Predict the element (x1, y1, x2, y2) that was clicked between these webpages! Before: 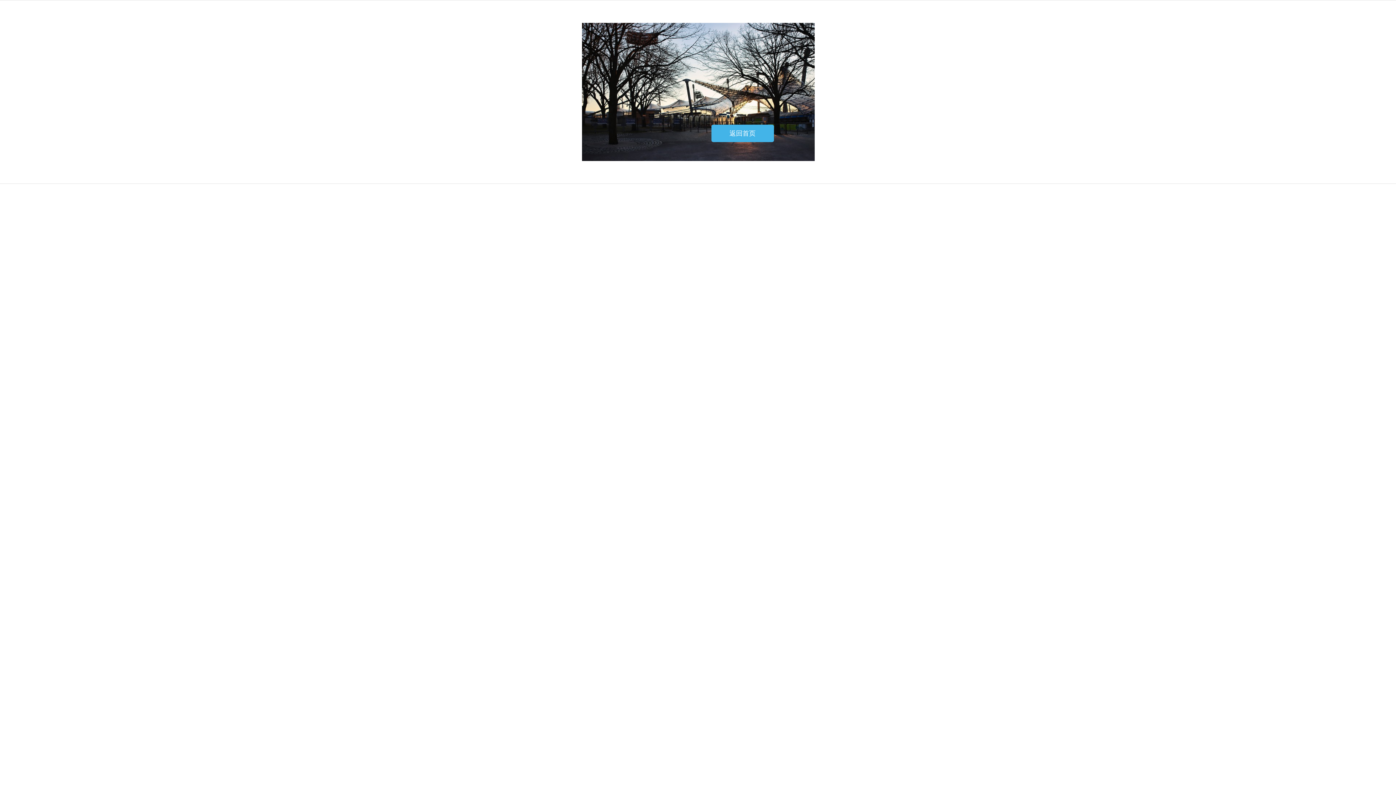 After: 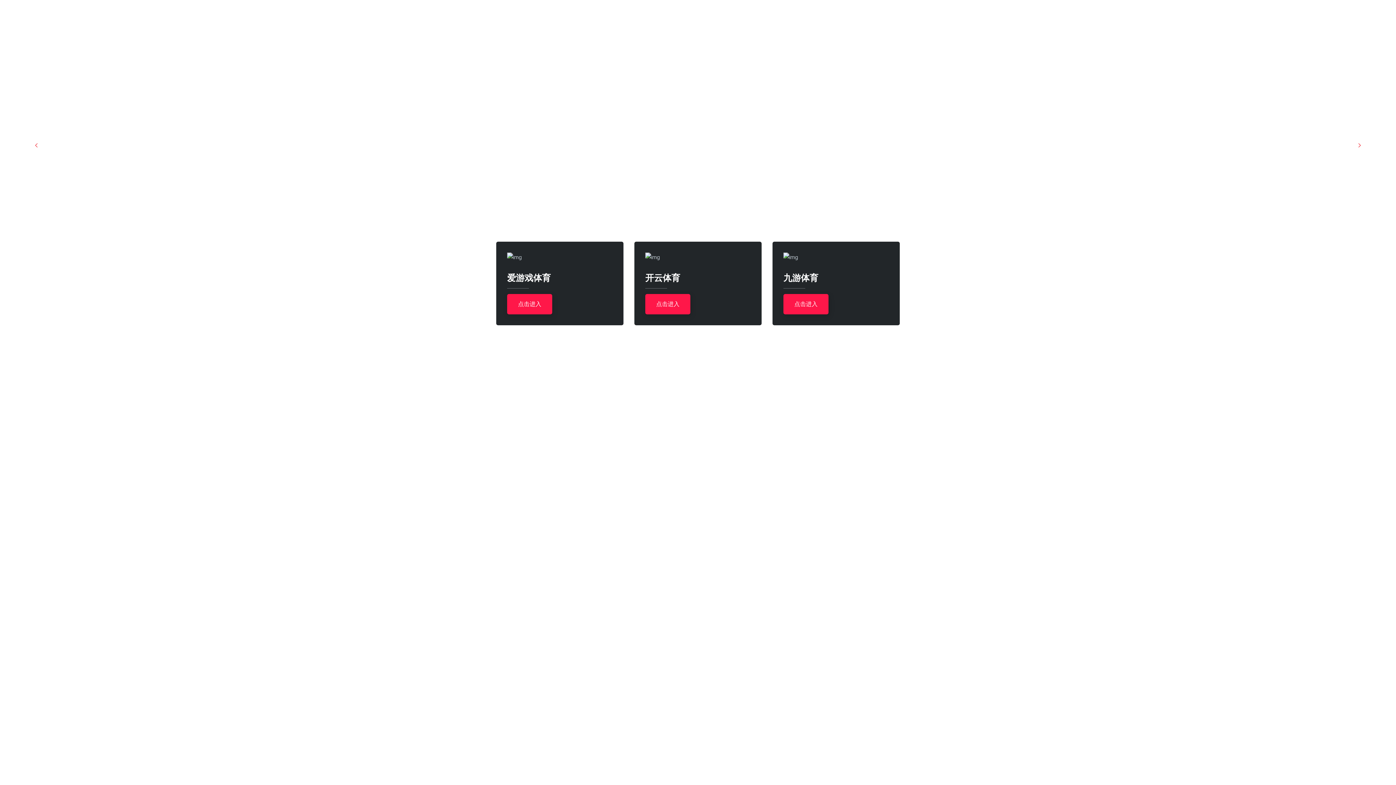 Action: label: 返回首页 bbox: (711, 124, 774, 142)